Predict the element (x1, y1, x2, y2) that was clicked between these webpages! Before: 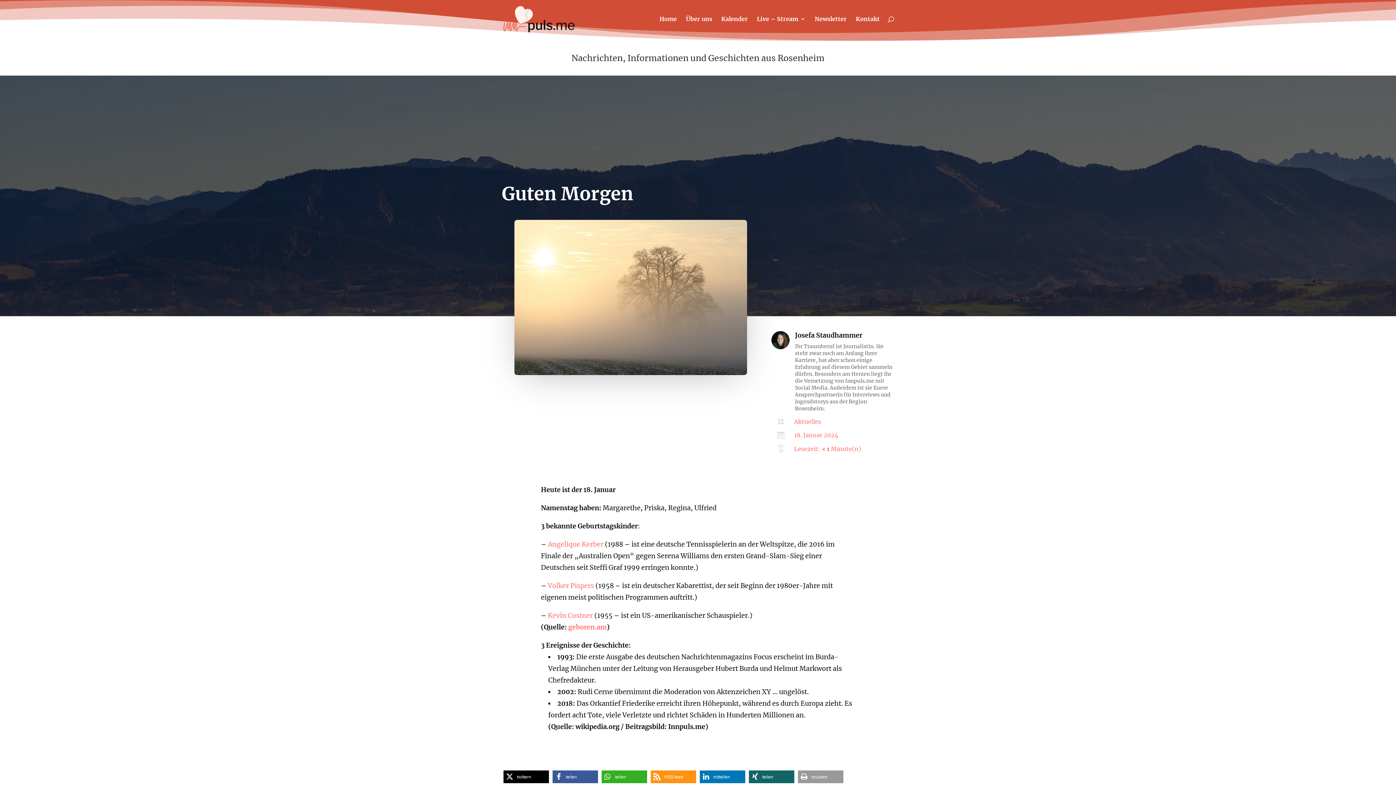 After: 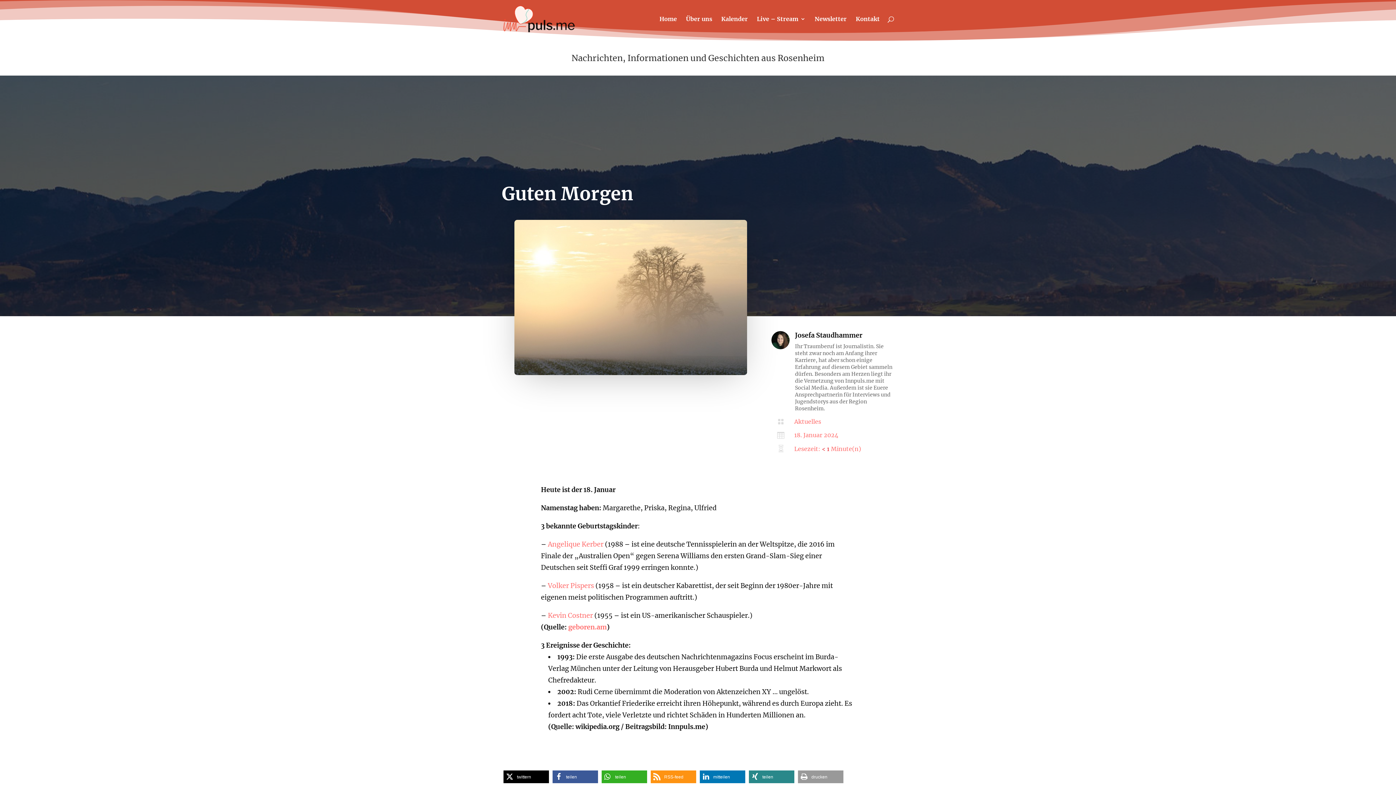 Action: bbox: (749, 770, 794, 783) label: Bei XING teilen